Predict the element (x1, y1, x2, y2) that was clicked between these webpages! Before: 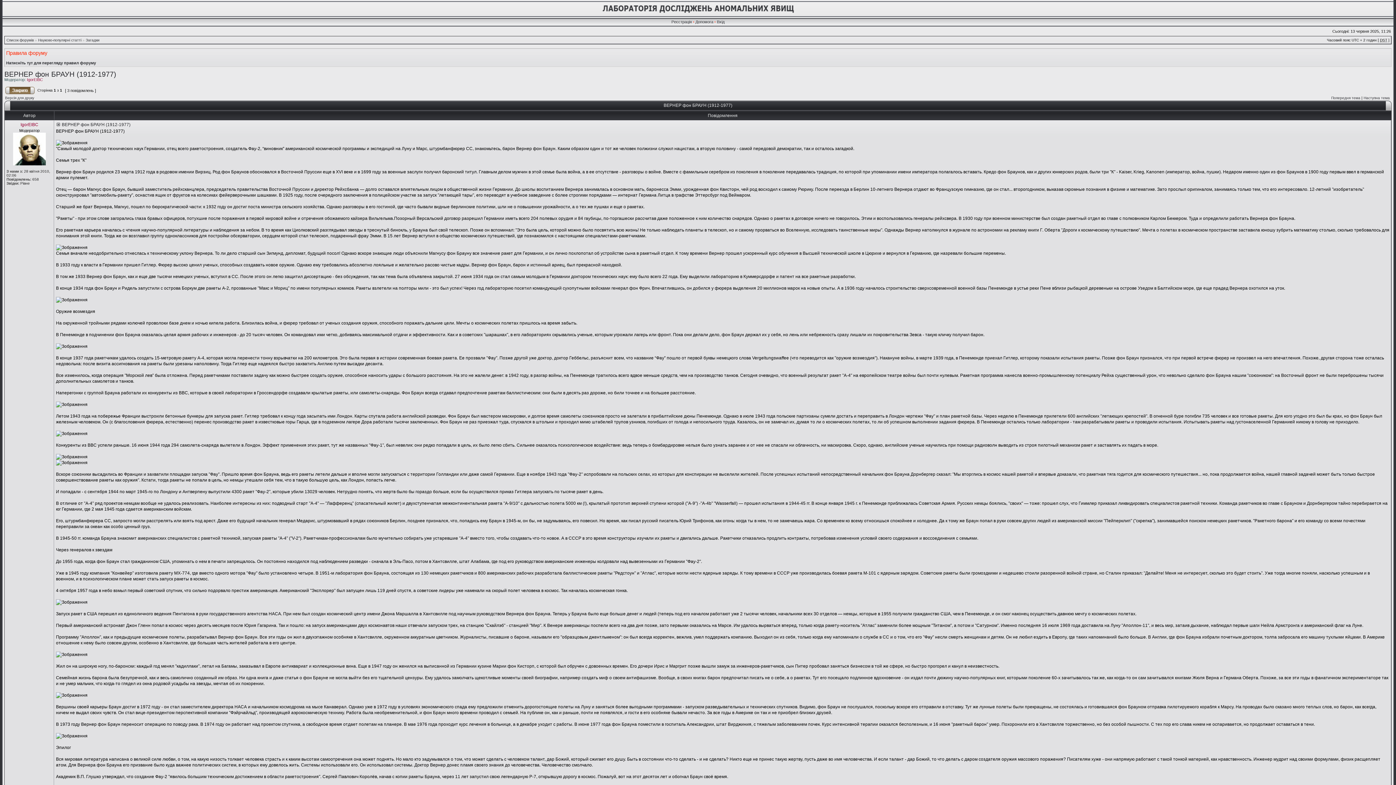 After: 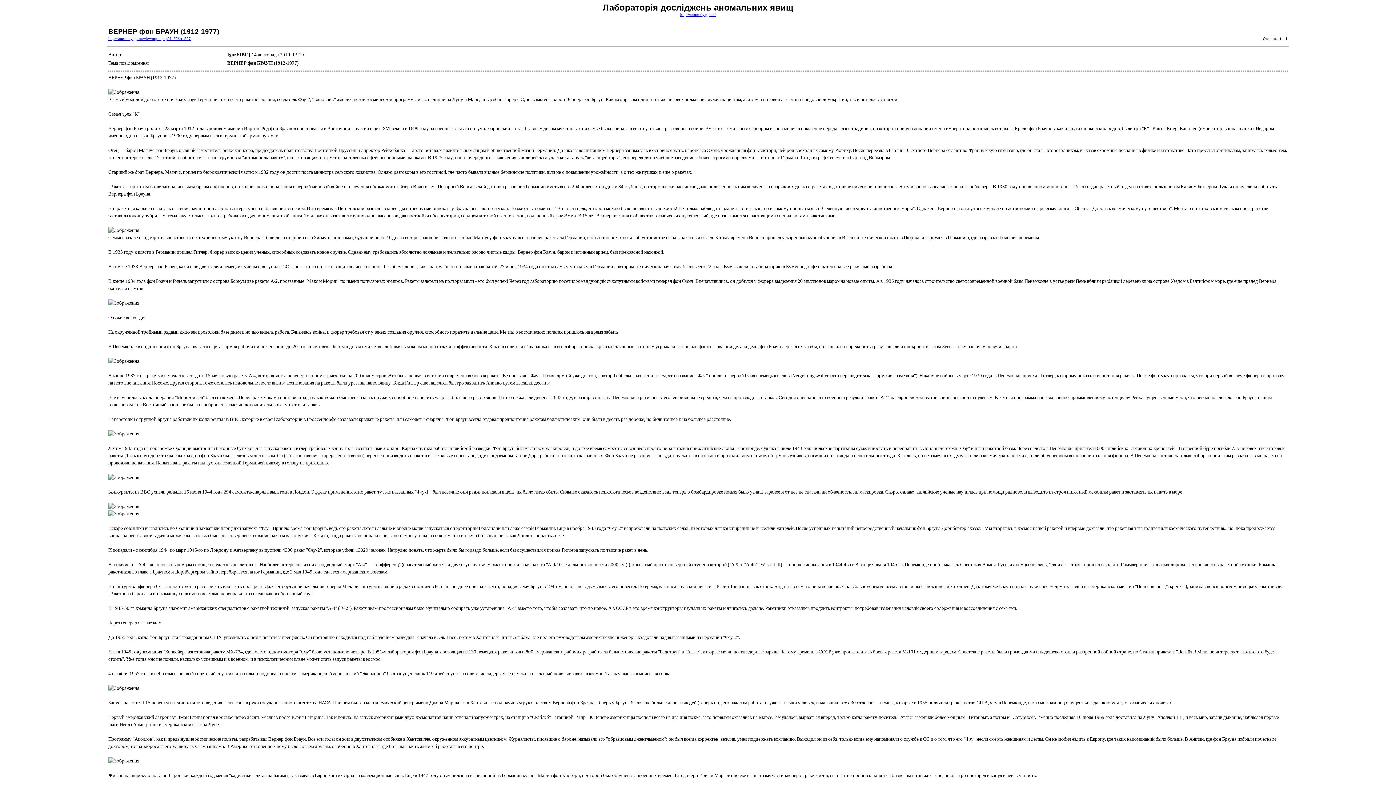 Action: bbox: (5, 96, 34, 100) label: Версія для друку